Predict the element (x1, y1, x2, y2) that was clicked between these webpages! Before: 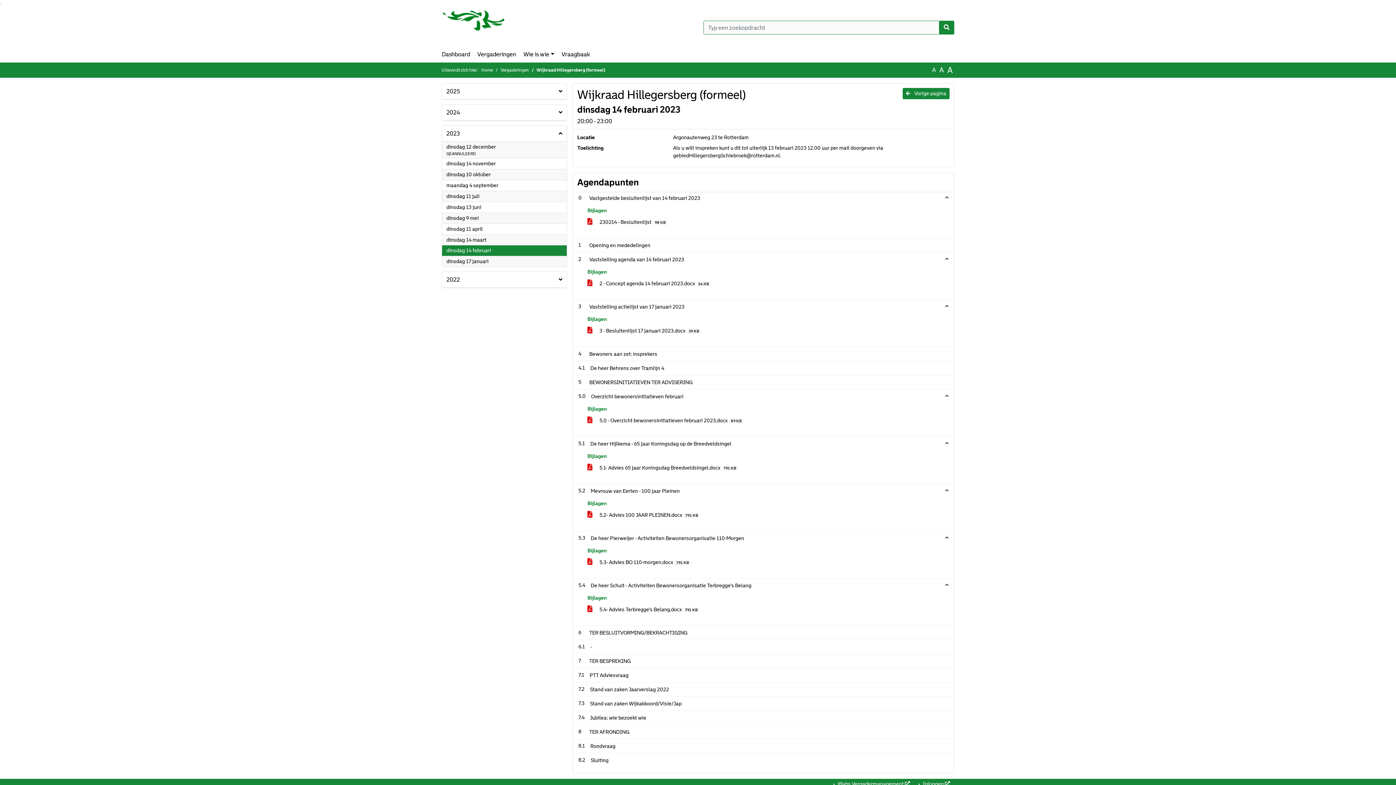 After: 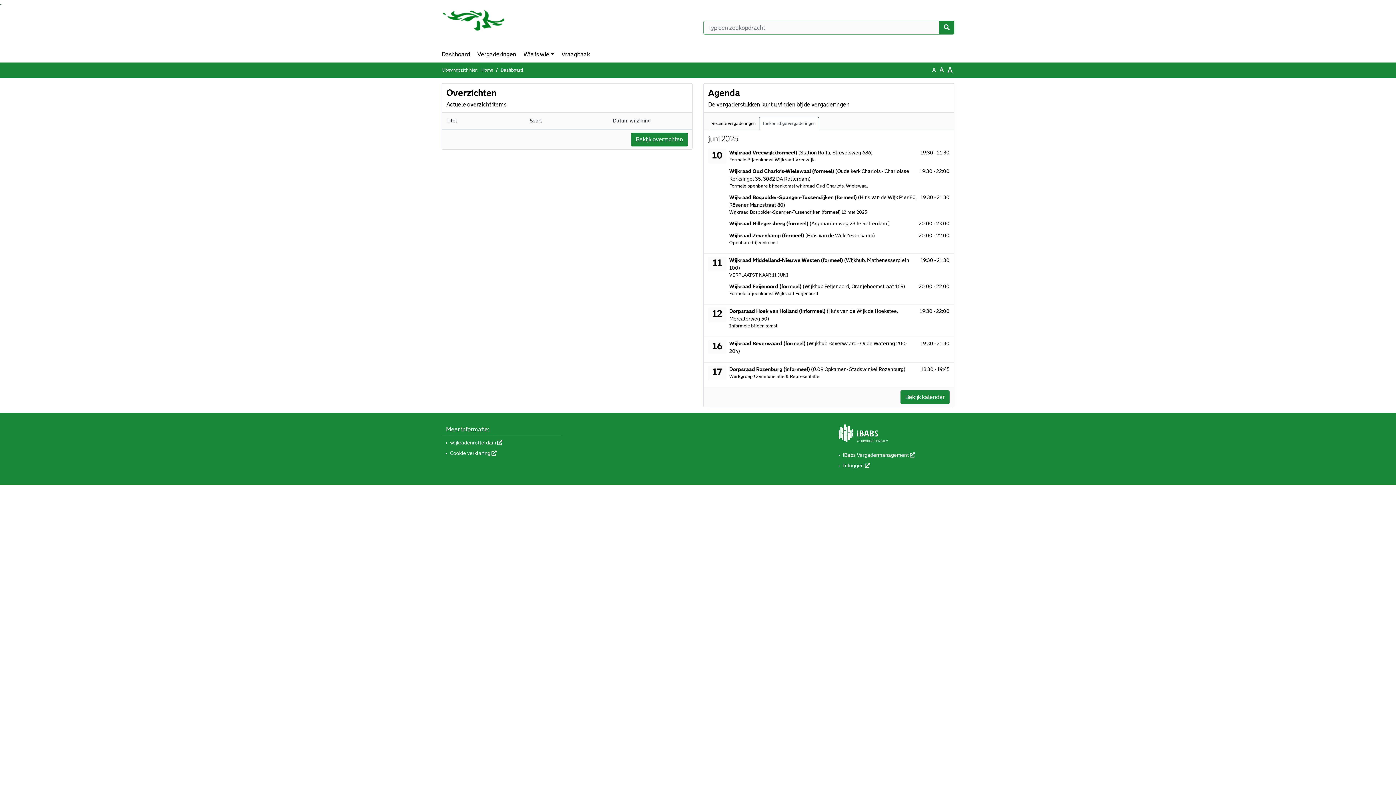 Action: bbox: (441, 8, 505, 46)